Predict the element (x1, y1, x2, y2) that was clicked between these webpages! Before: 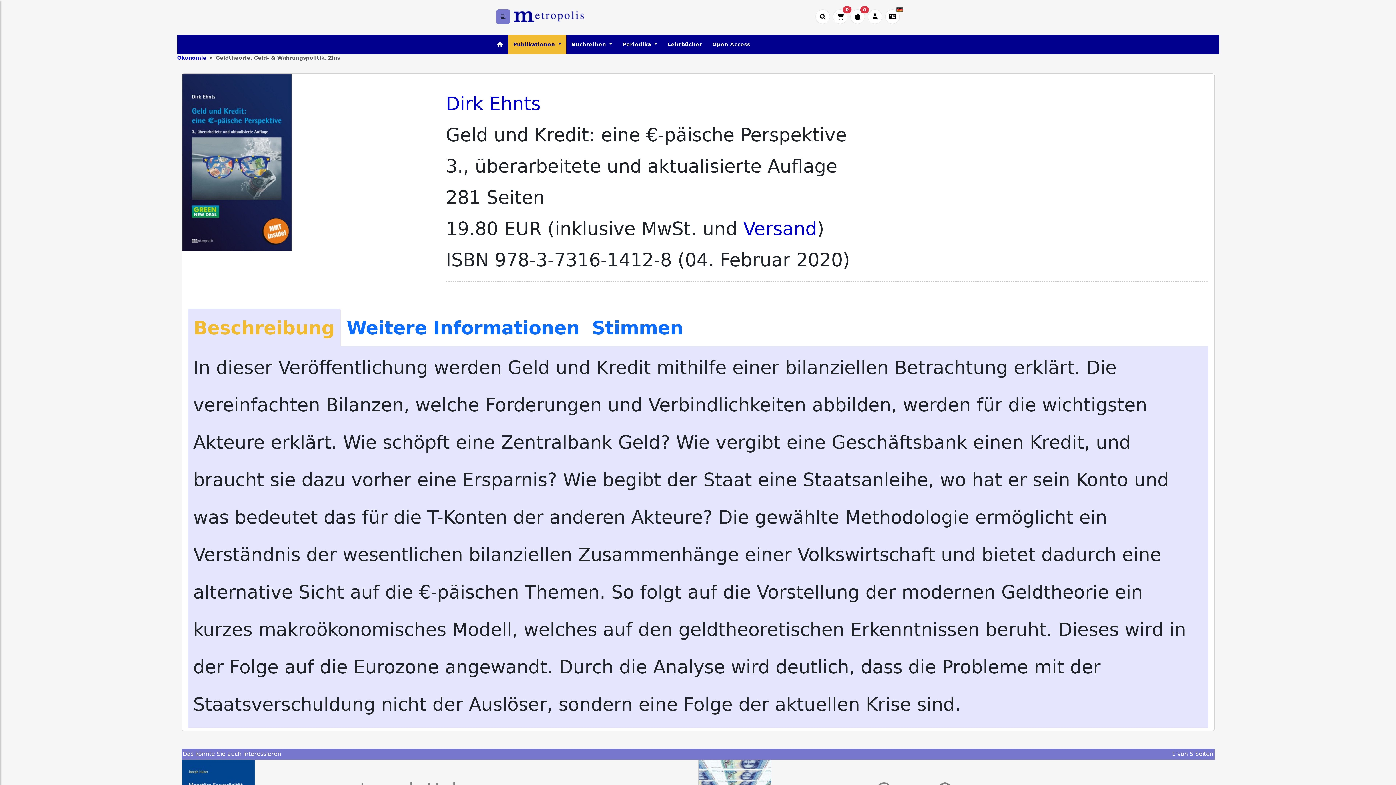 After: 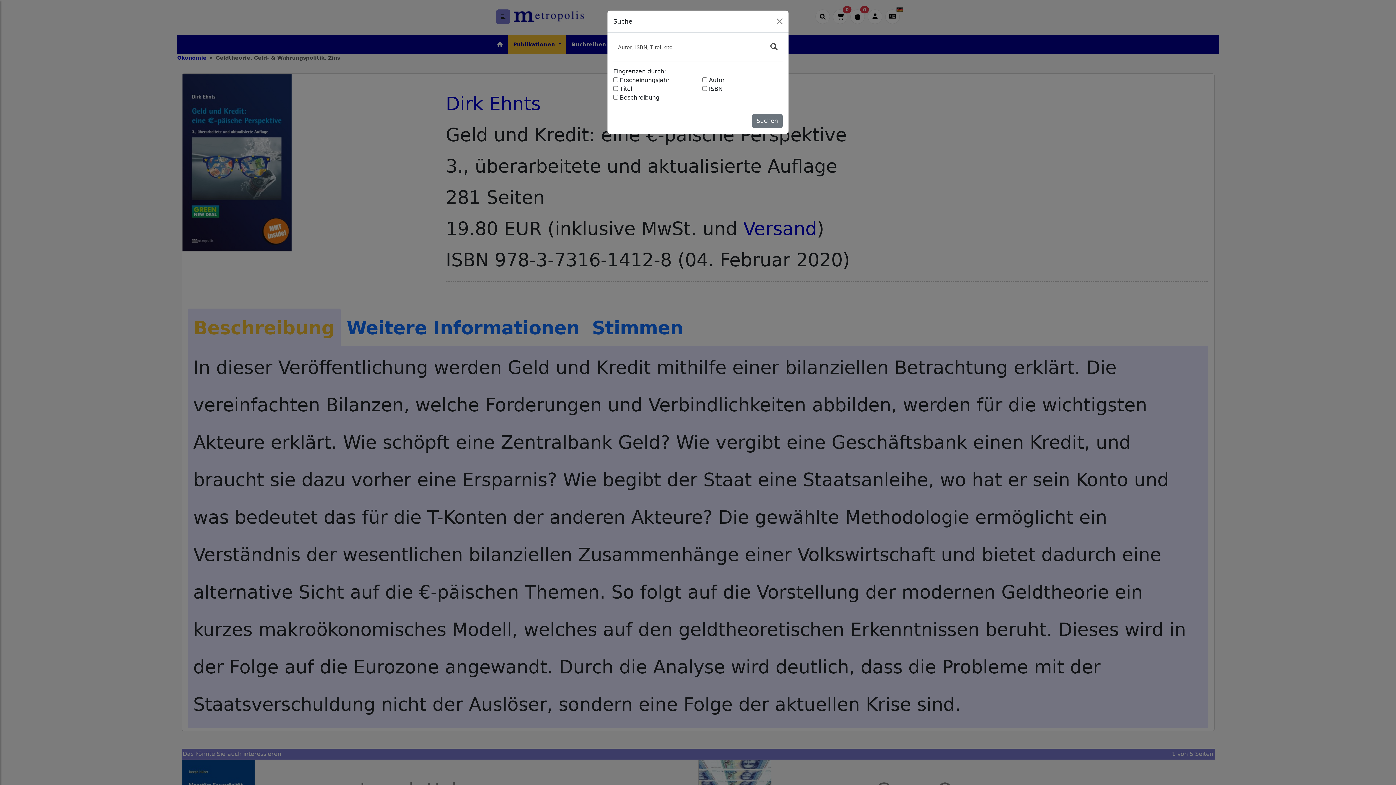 Action: bbox: (815, 9, 830, 24) label: Suche öffnen